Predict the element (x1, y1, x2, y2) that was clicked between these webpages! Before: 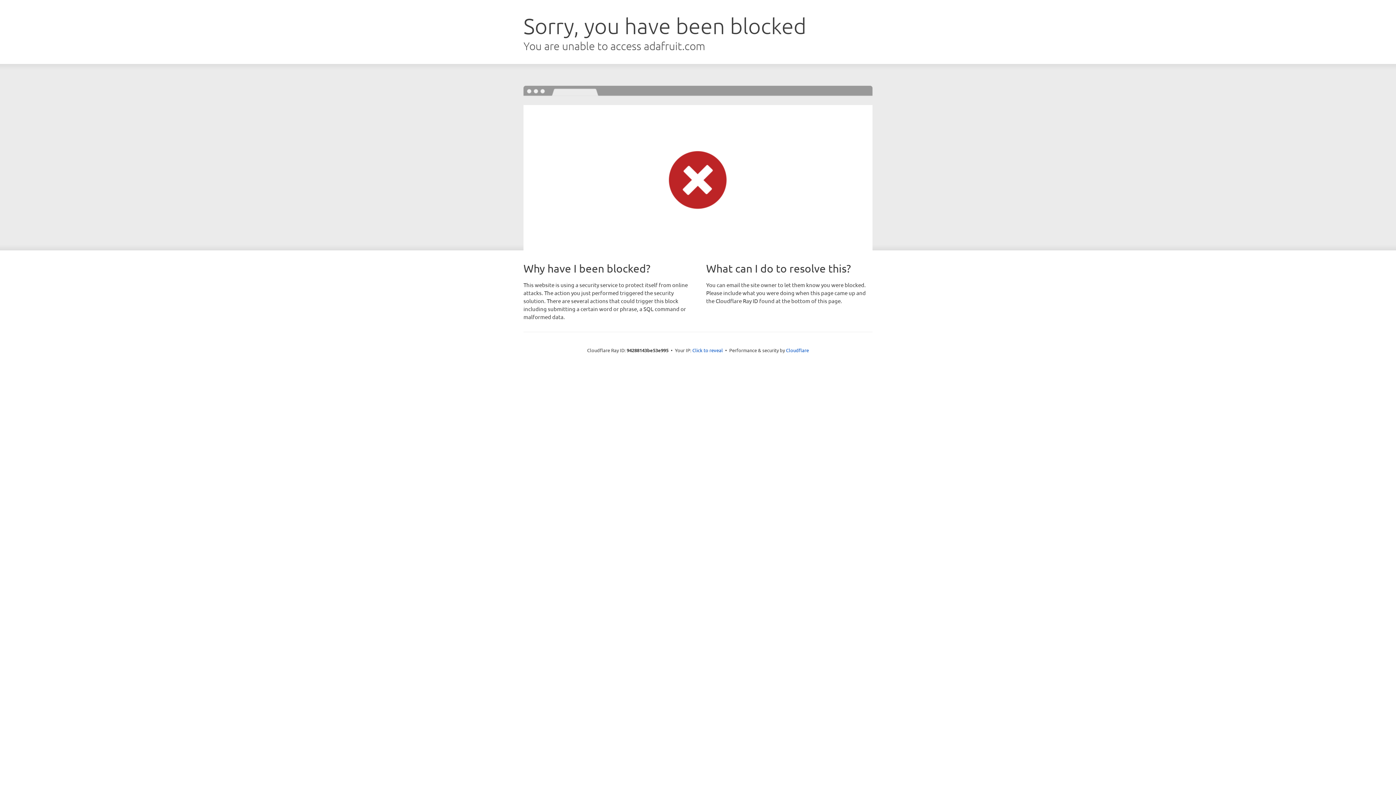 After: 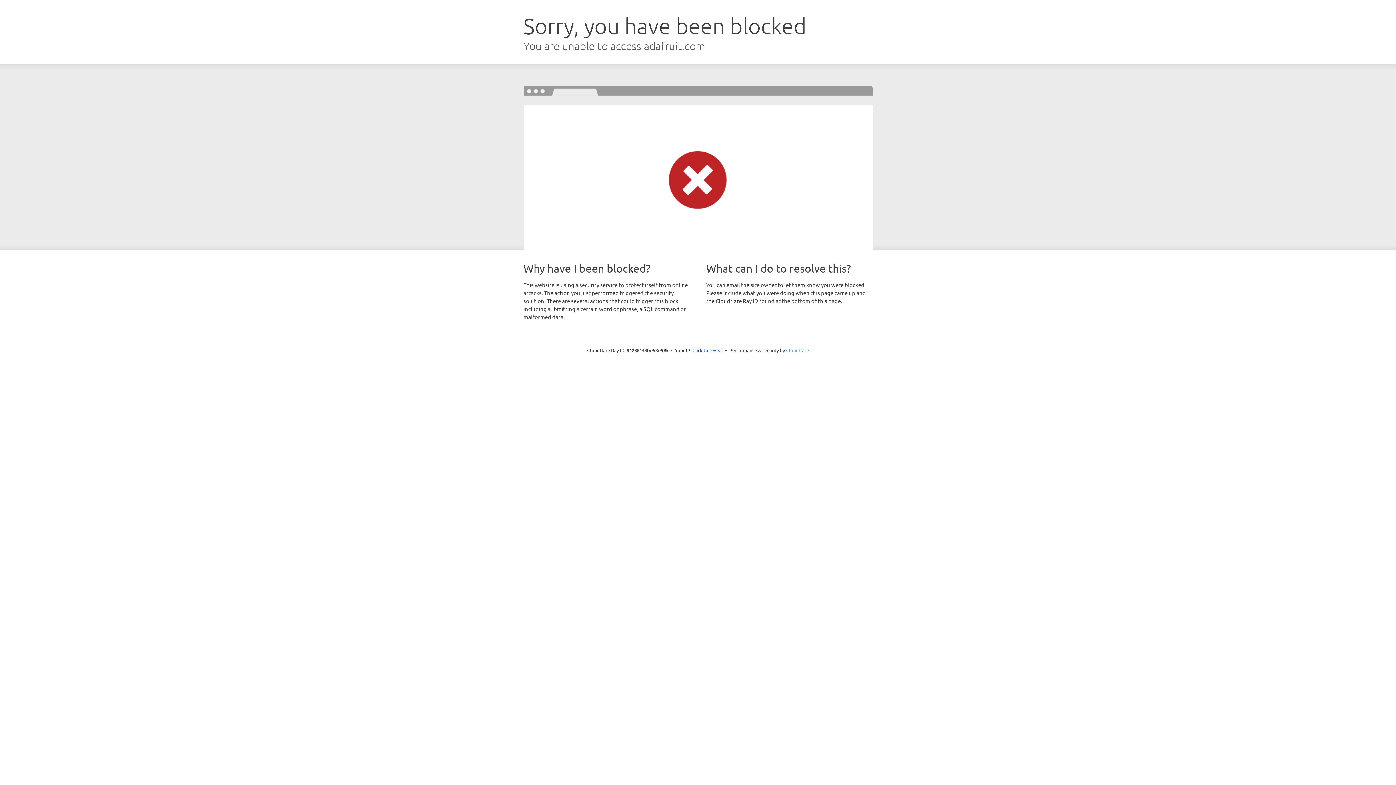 Action: label: Cloudflare bbox: (786, 347, 809, 353)